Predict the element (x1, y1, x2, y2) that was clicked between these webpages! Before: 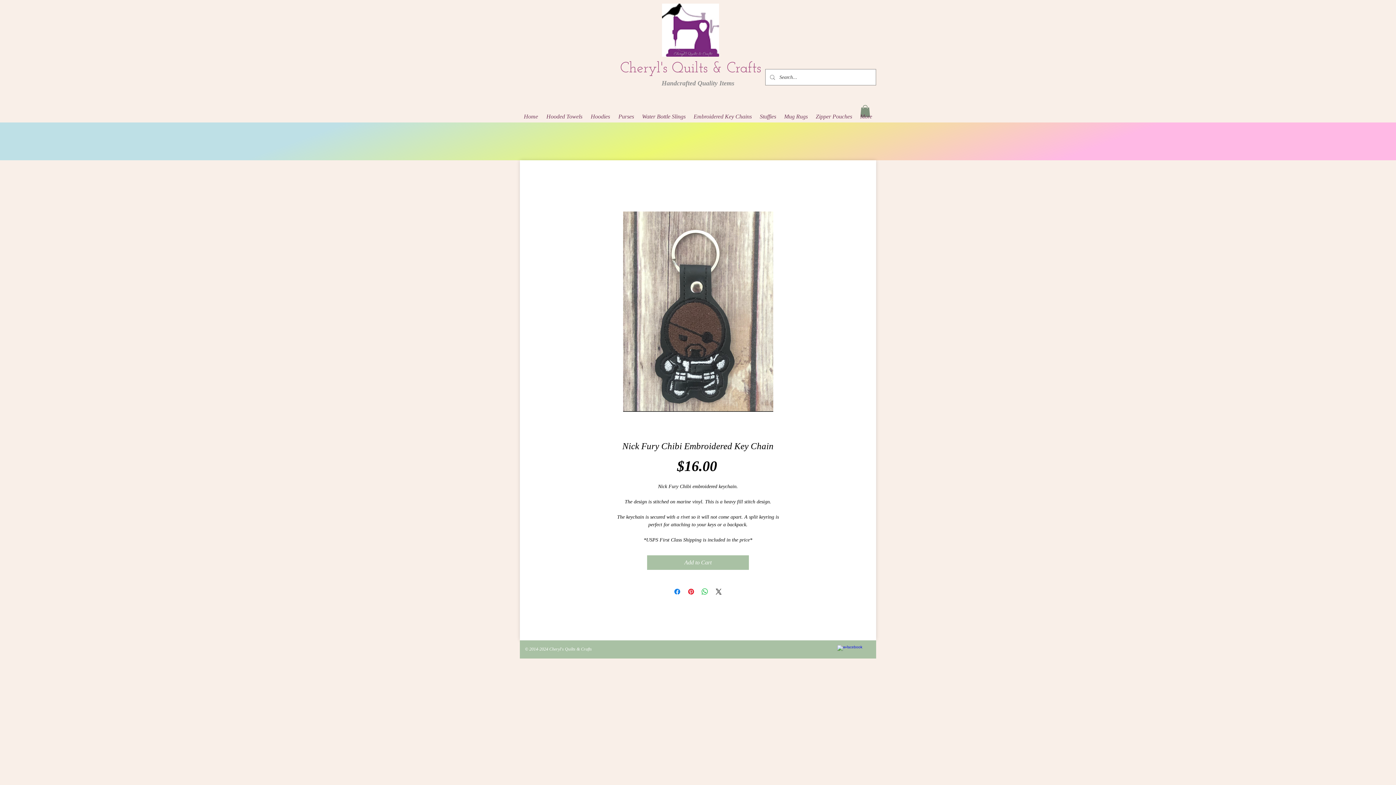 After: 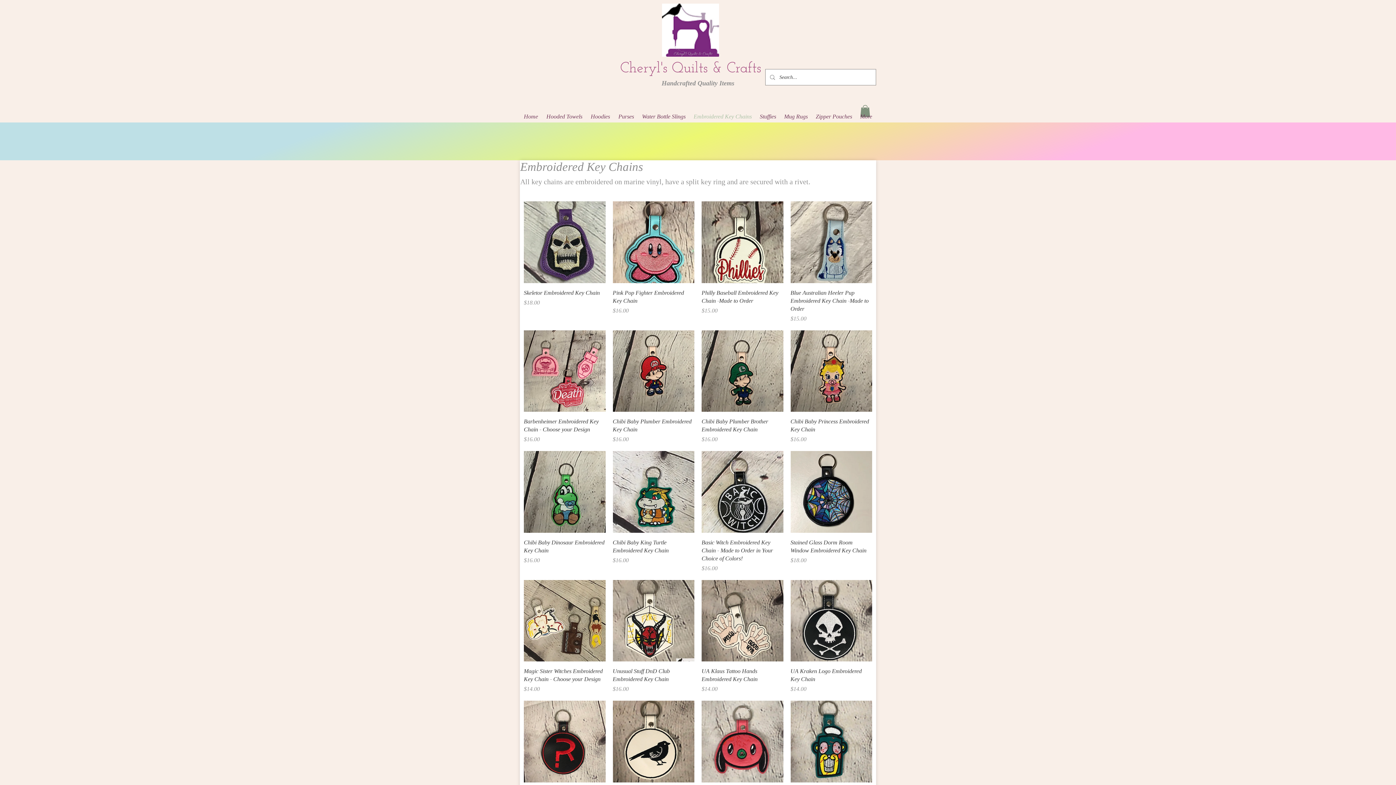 Action: bbox: (690, 104, 756, 129) label: Embroidered Key Chains